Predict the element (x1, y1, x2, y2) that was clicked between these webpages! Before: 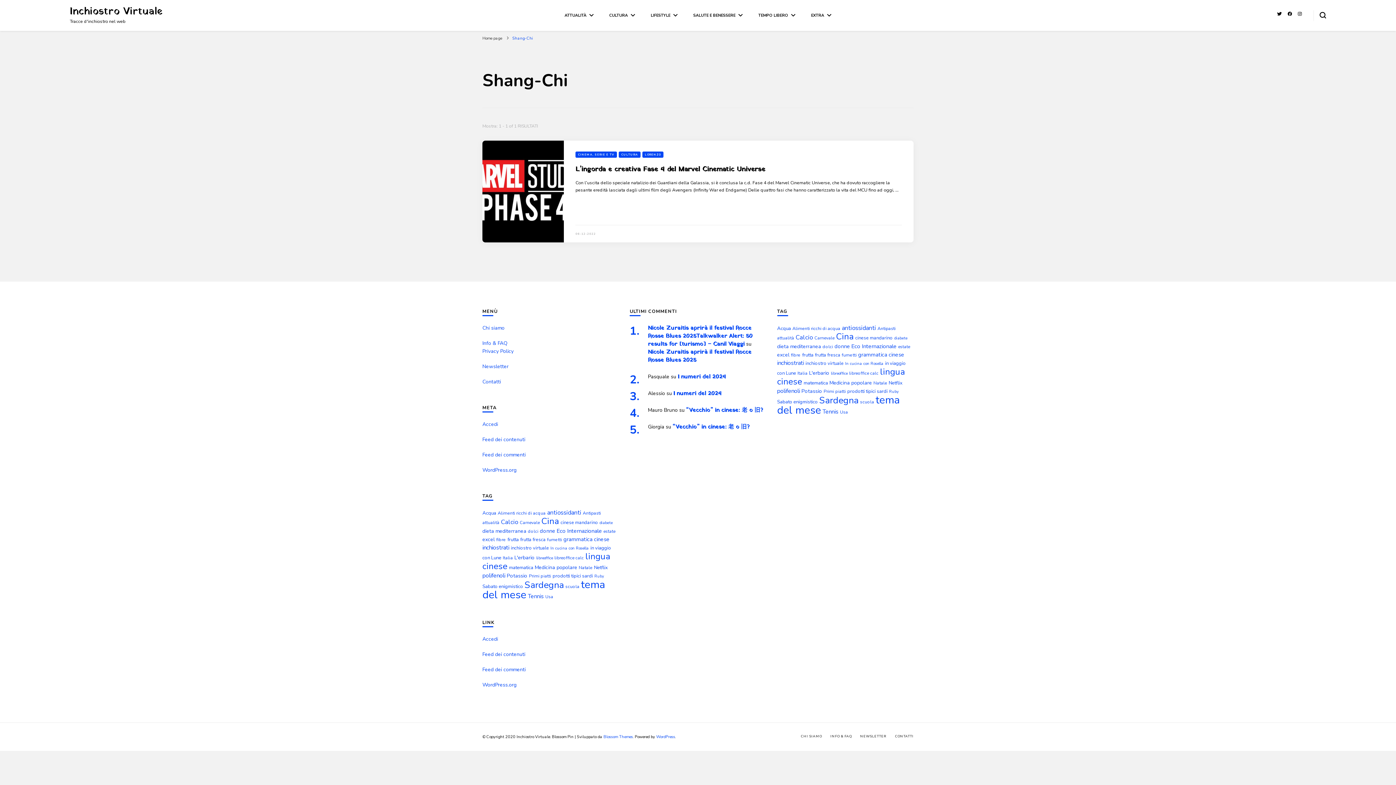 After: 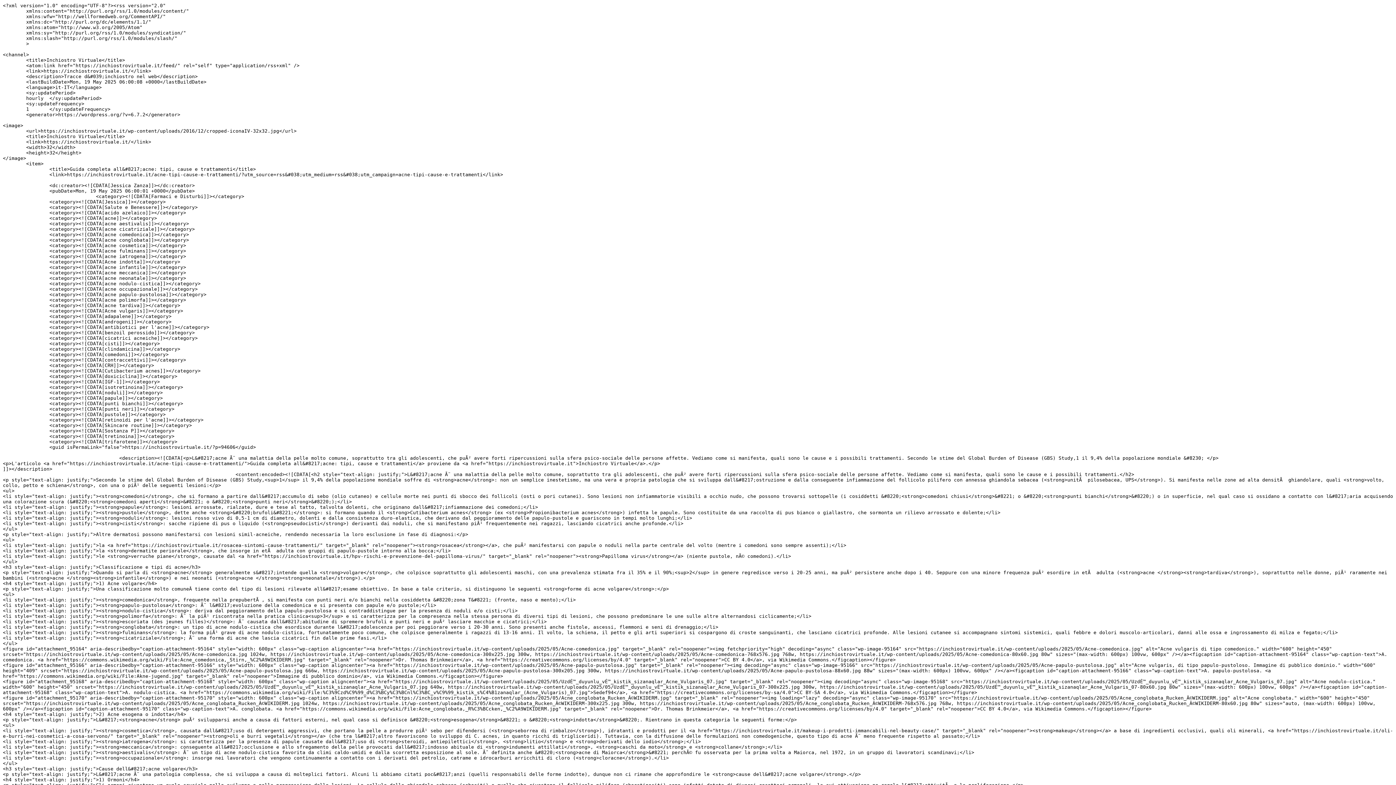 Action: bbox: (482, 436, 525, 443) label: Feed dei contenuti